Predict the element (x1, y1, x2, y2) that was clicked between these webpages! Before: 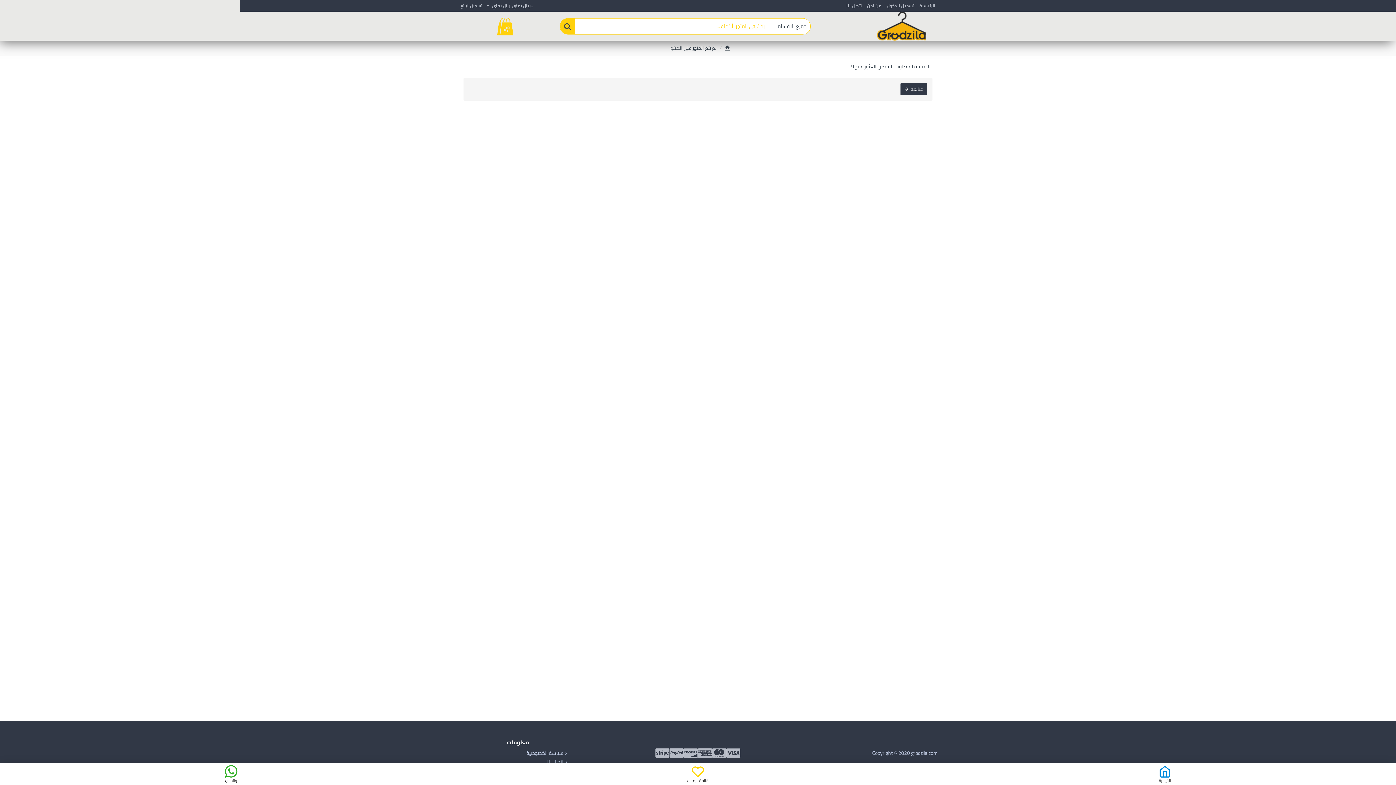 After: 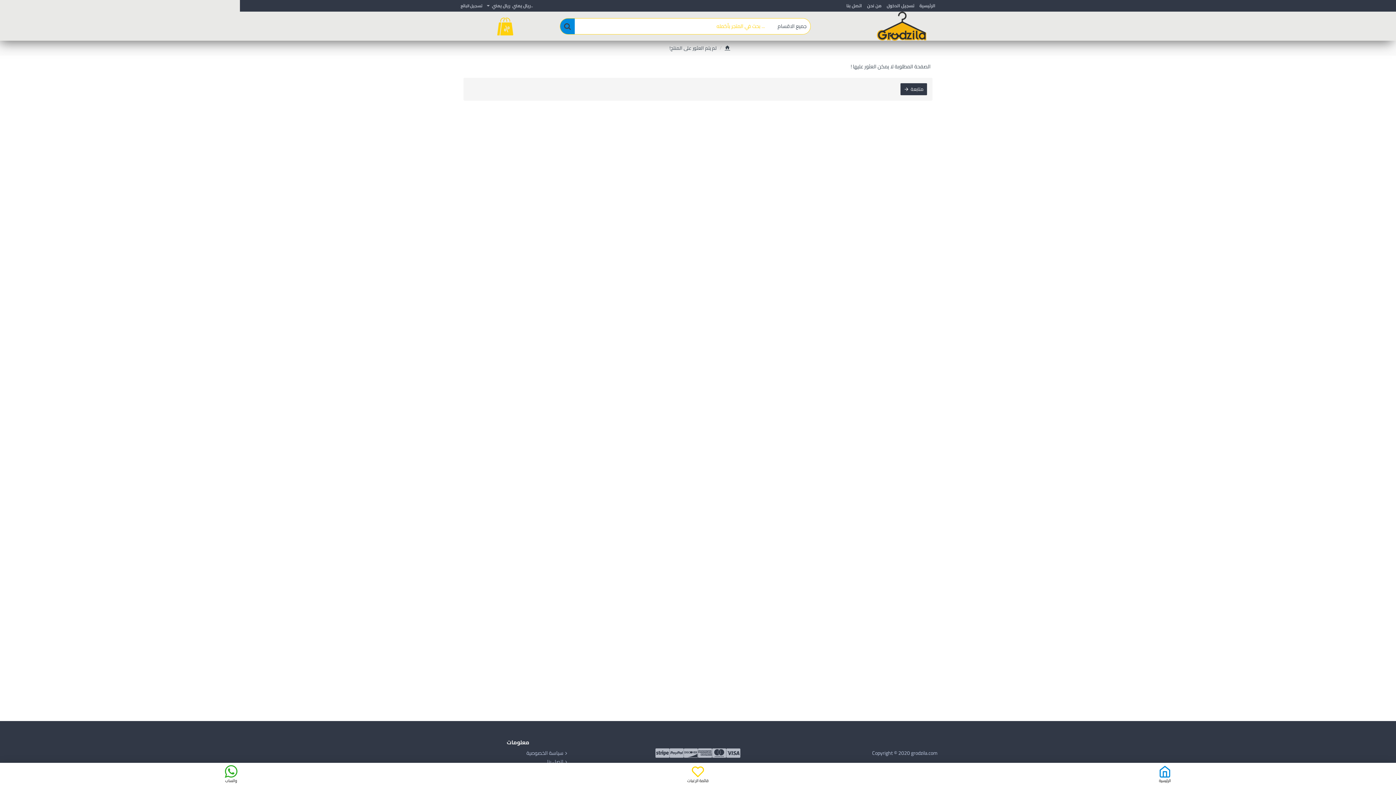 Action: label: بحث في المتجر بأكمله ... bbox: (560, 18, 574, 34)